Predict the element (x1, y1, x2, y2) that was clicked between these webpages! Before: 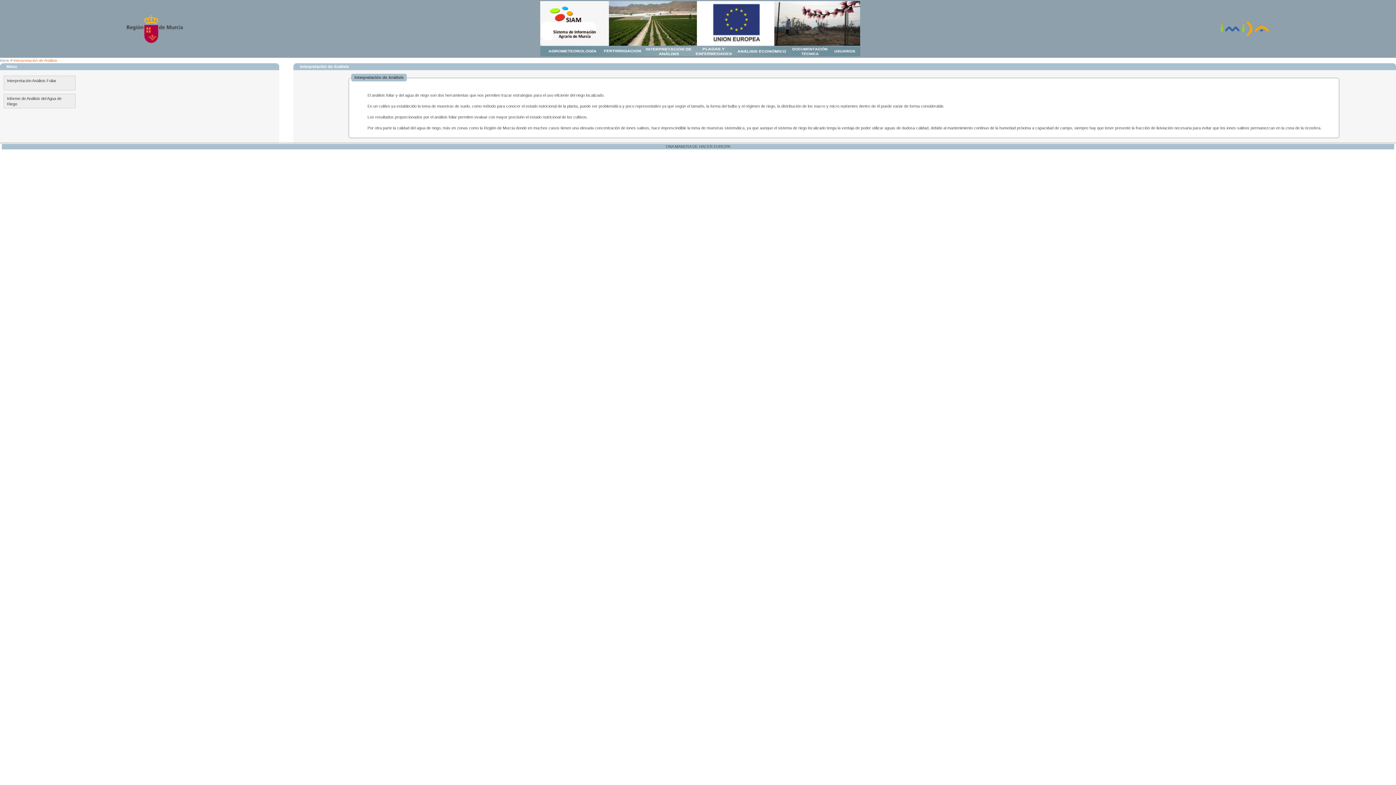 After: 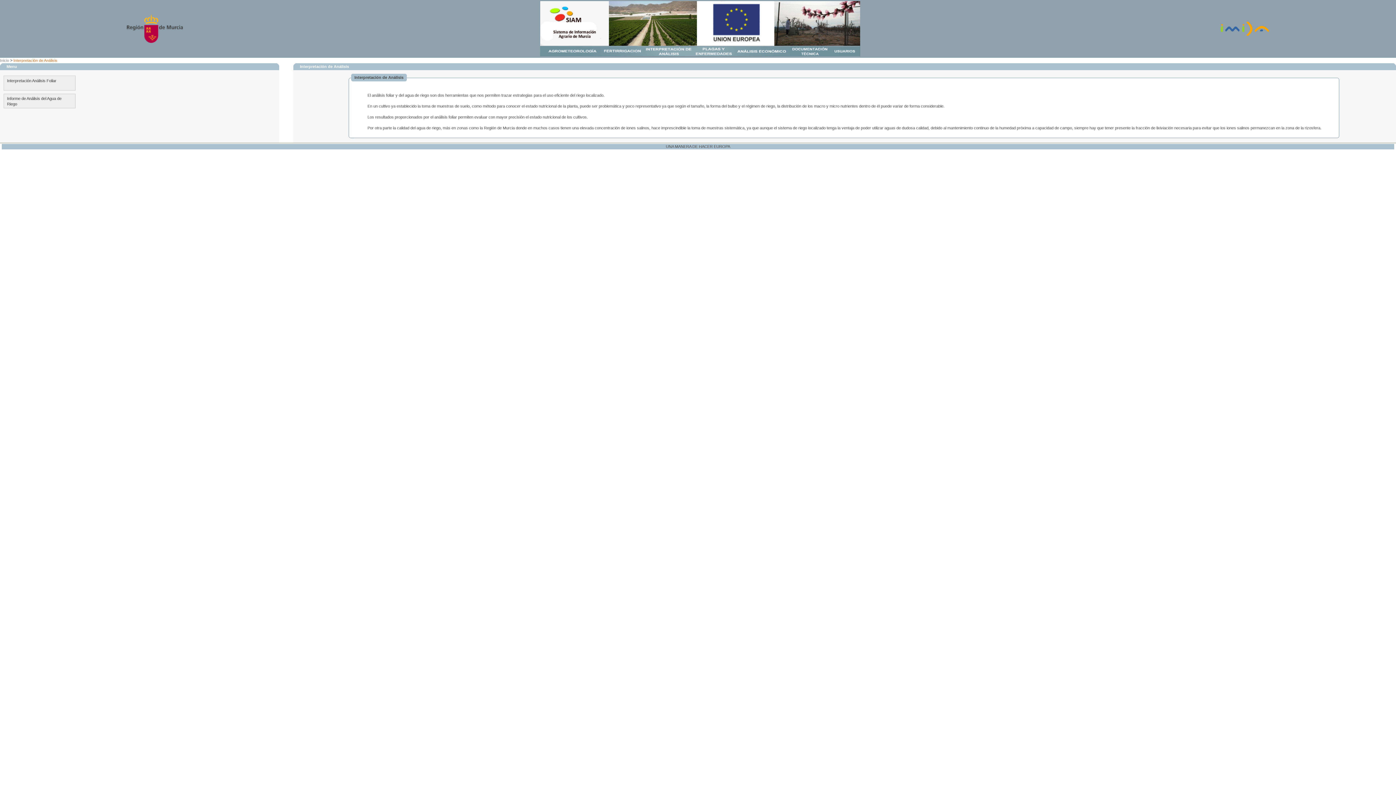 Action: bbox: (13, 58, 57, 62) label: Interpretación de Análisis